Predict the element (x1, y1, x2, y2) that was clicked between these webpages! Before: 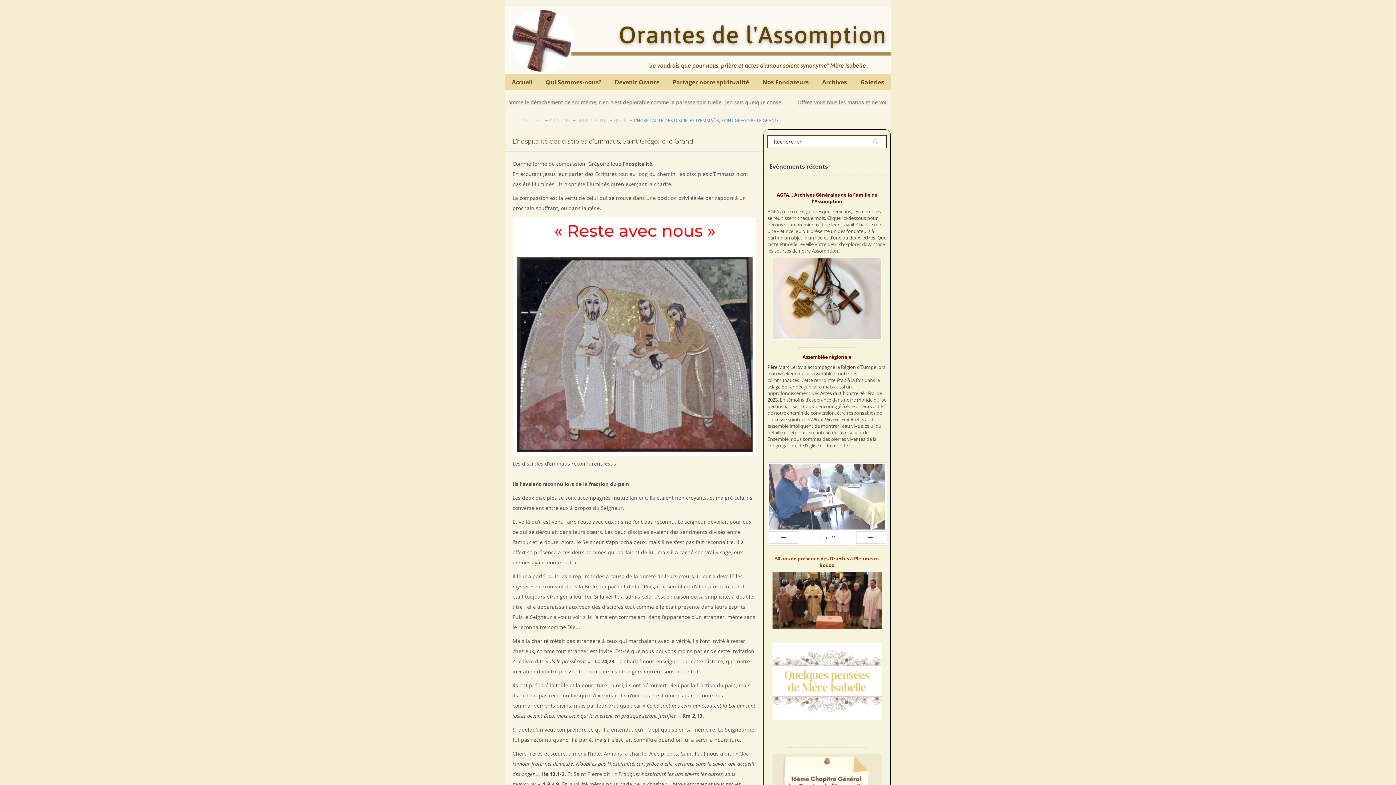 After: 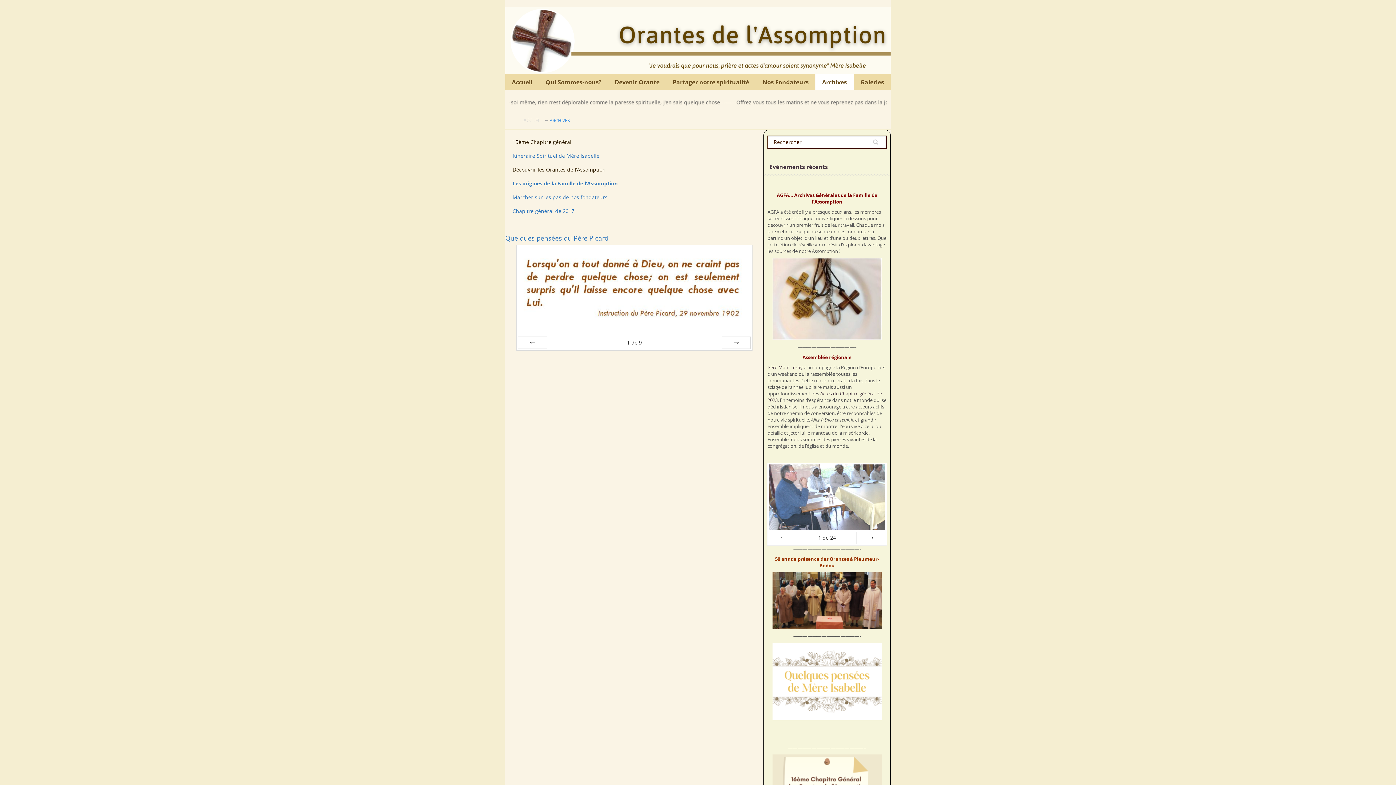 Action: bbox: (815, 74, 853, 90) label: Archives